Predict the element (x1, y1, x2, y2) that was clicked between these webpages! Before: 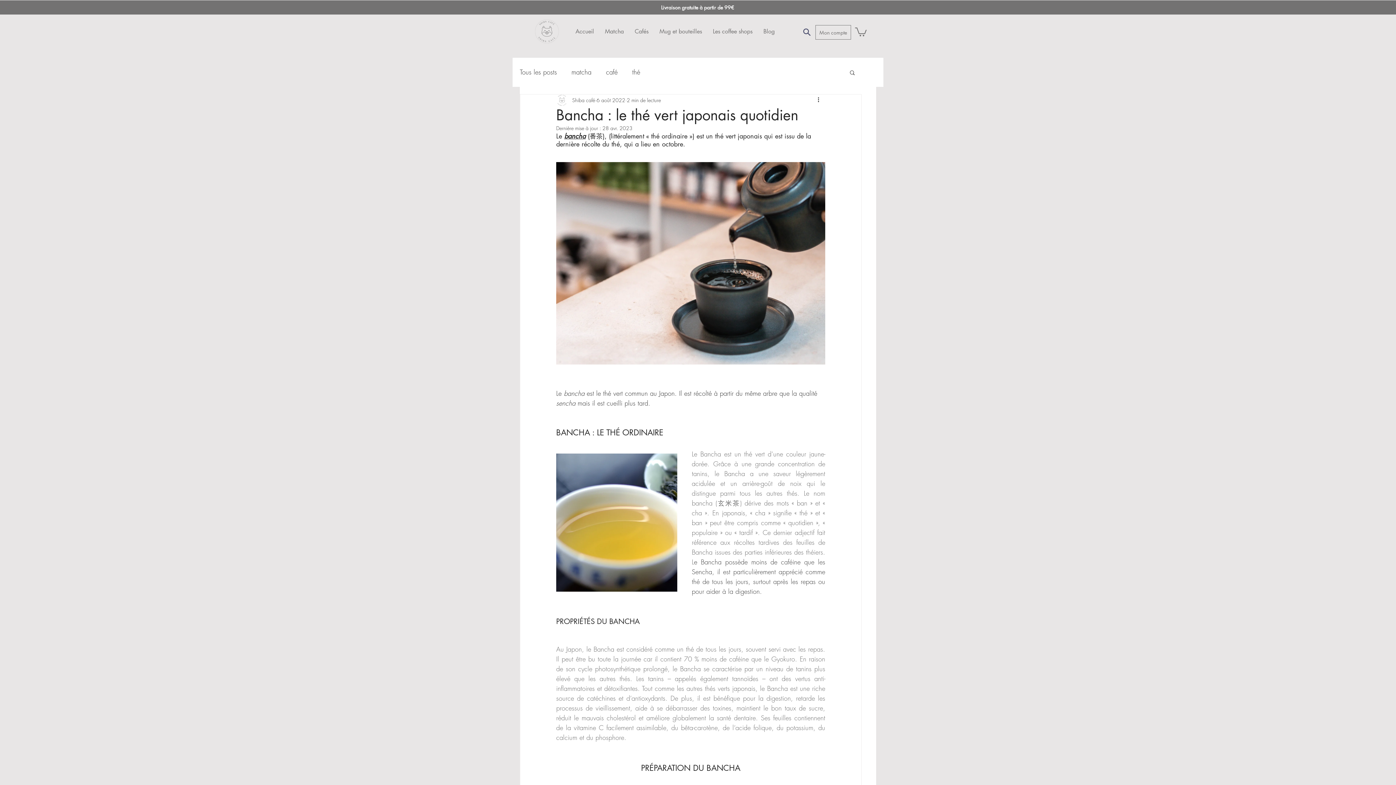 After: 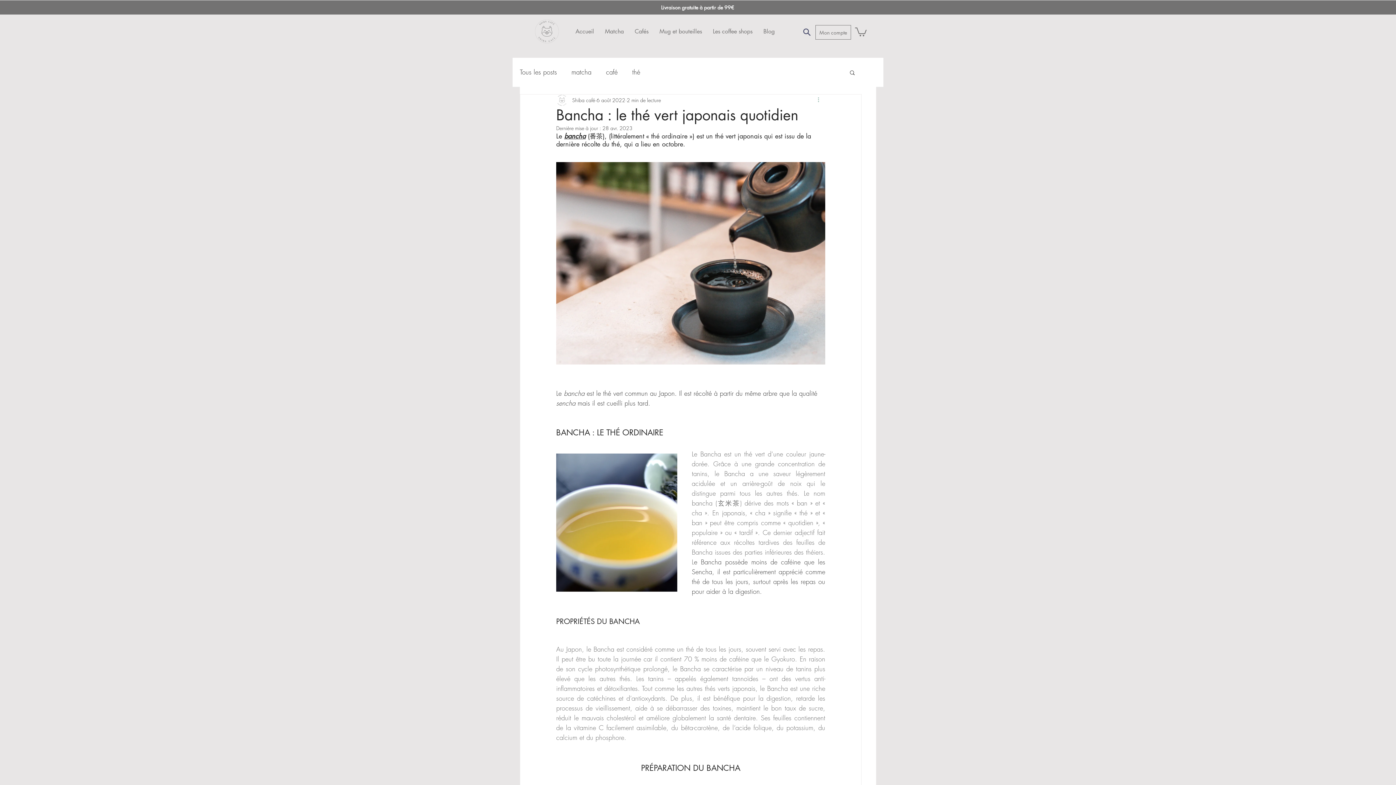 Action: label: Plus d'actions bbox: (816, 95, 825, 104)